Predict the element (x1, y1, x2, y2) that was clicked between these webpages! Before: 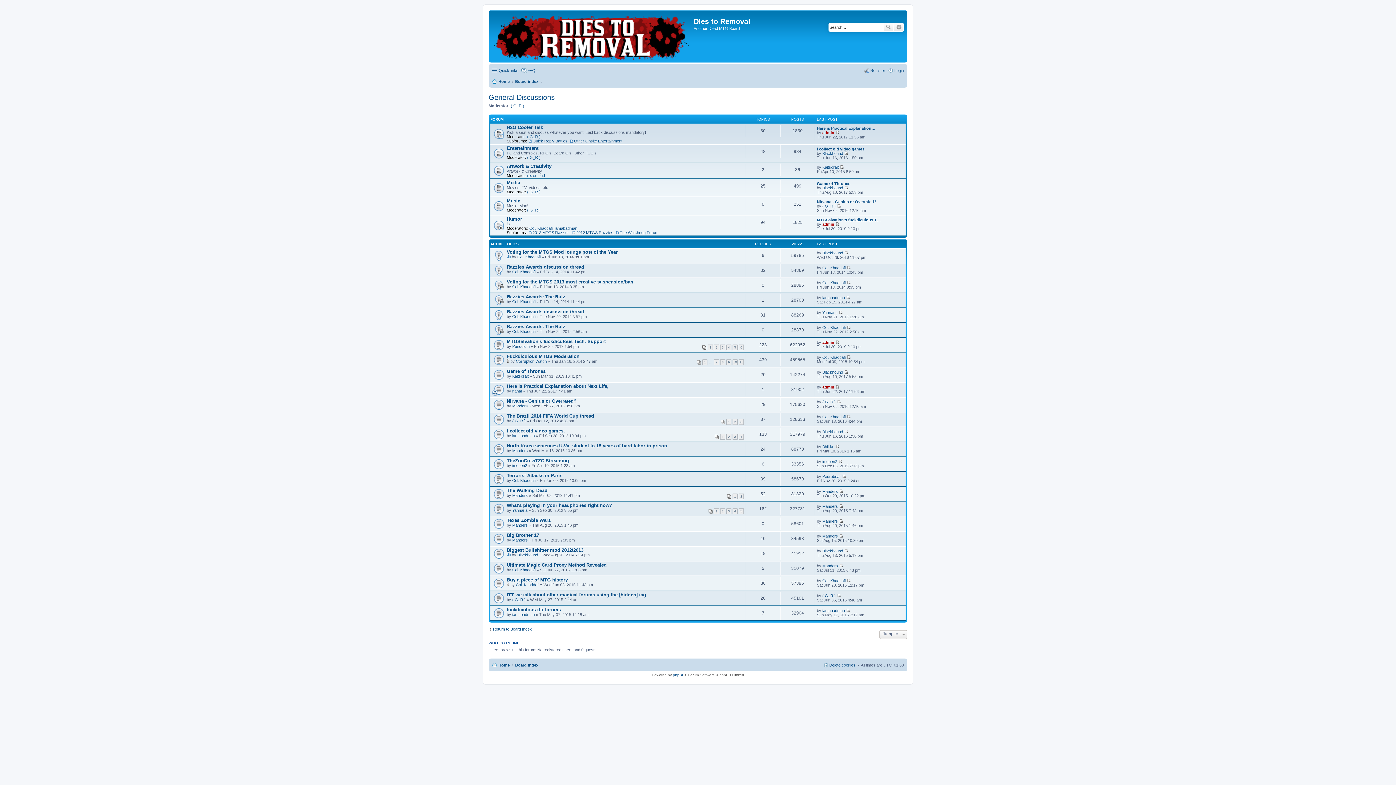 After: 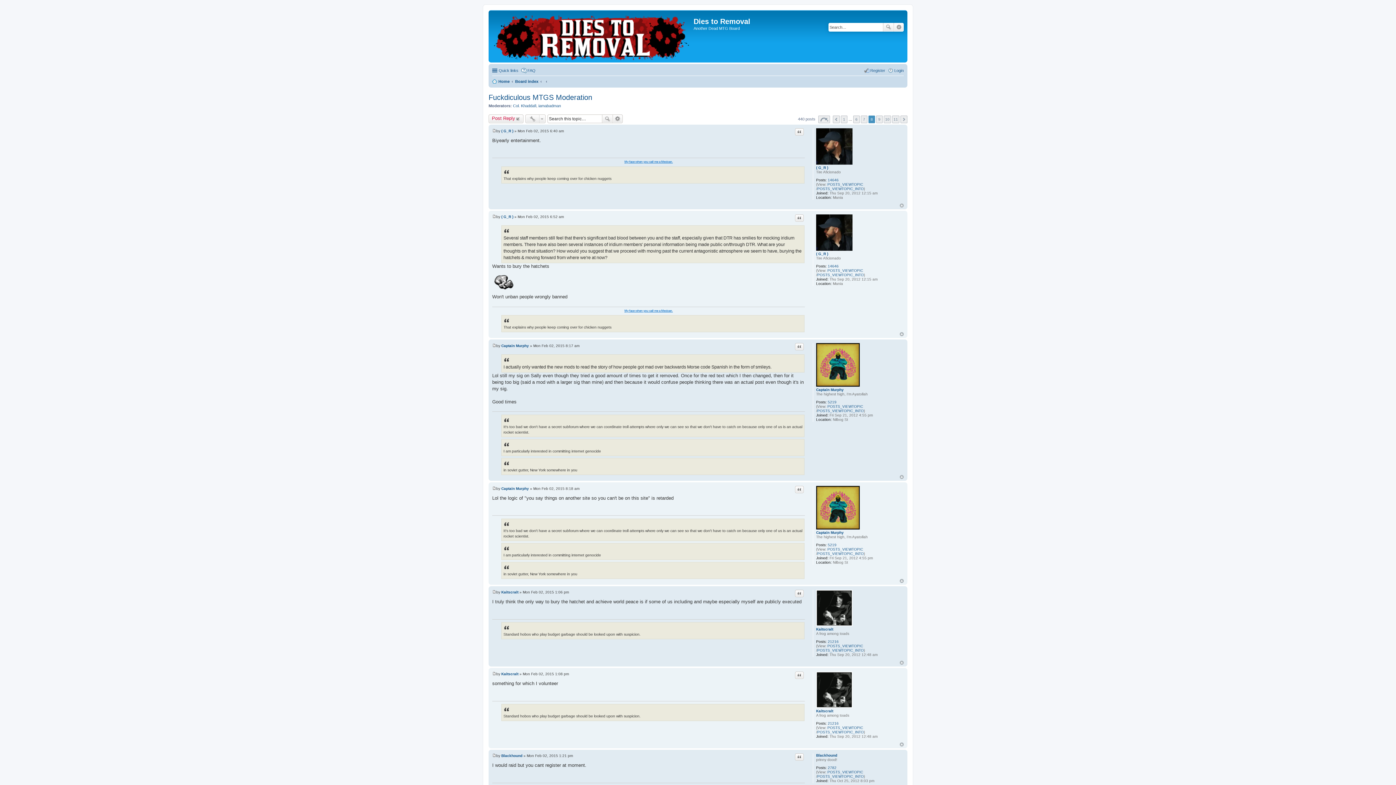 Action: label: 8 bbox: (720, 359, 725, 365)